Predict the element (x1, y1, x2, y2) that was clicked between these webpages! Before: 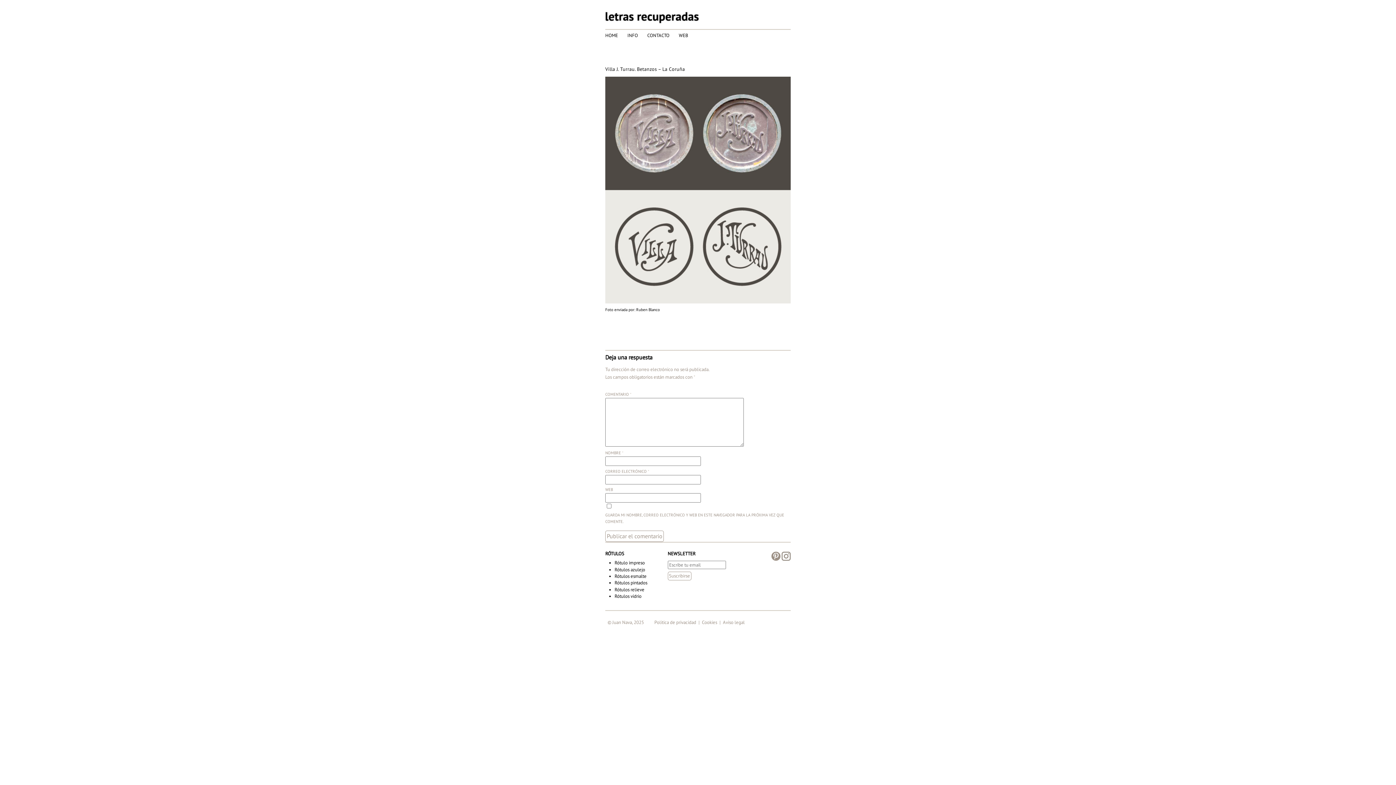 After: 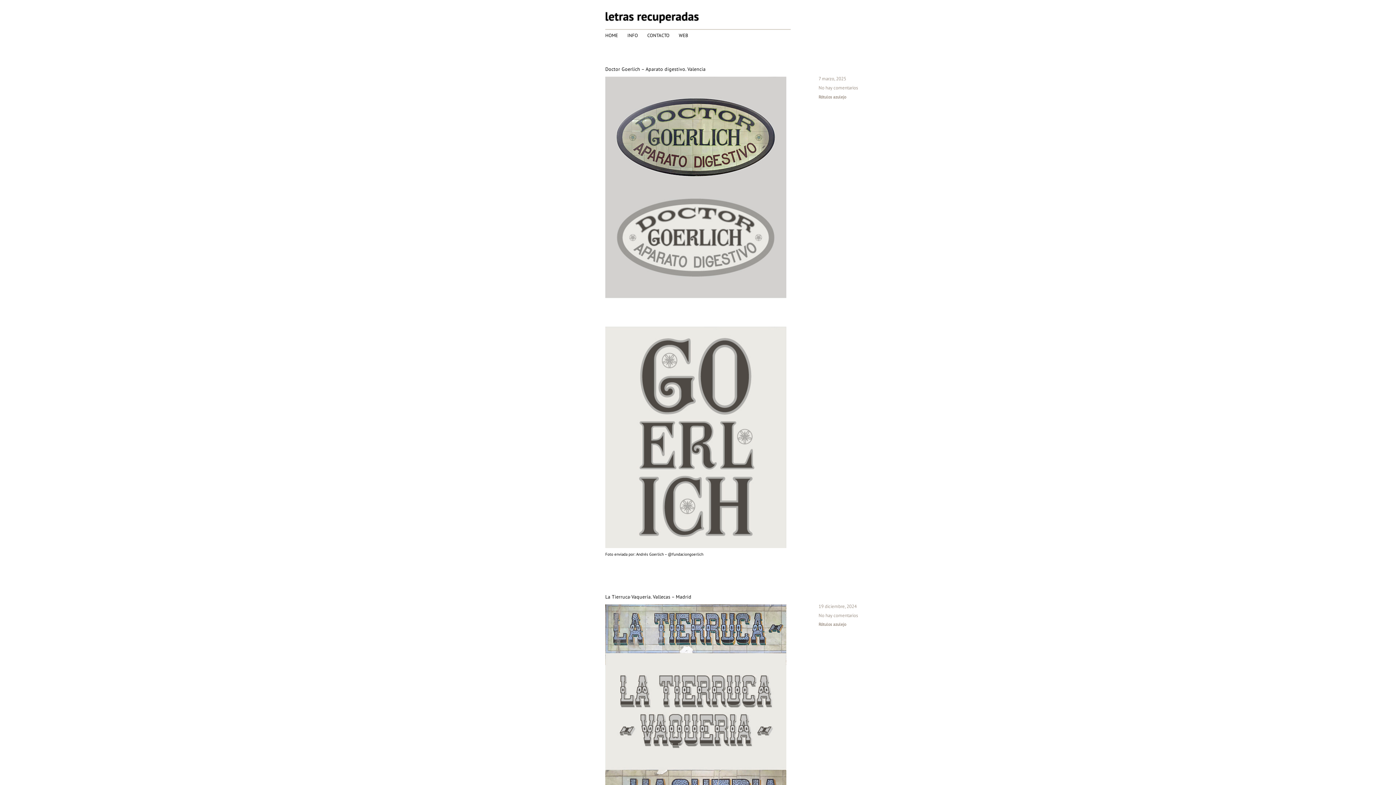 Action: label: Rótulos azulejo bbox: (614, 566, 645, 572)